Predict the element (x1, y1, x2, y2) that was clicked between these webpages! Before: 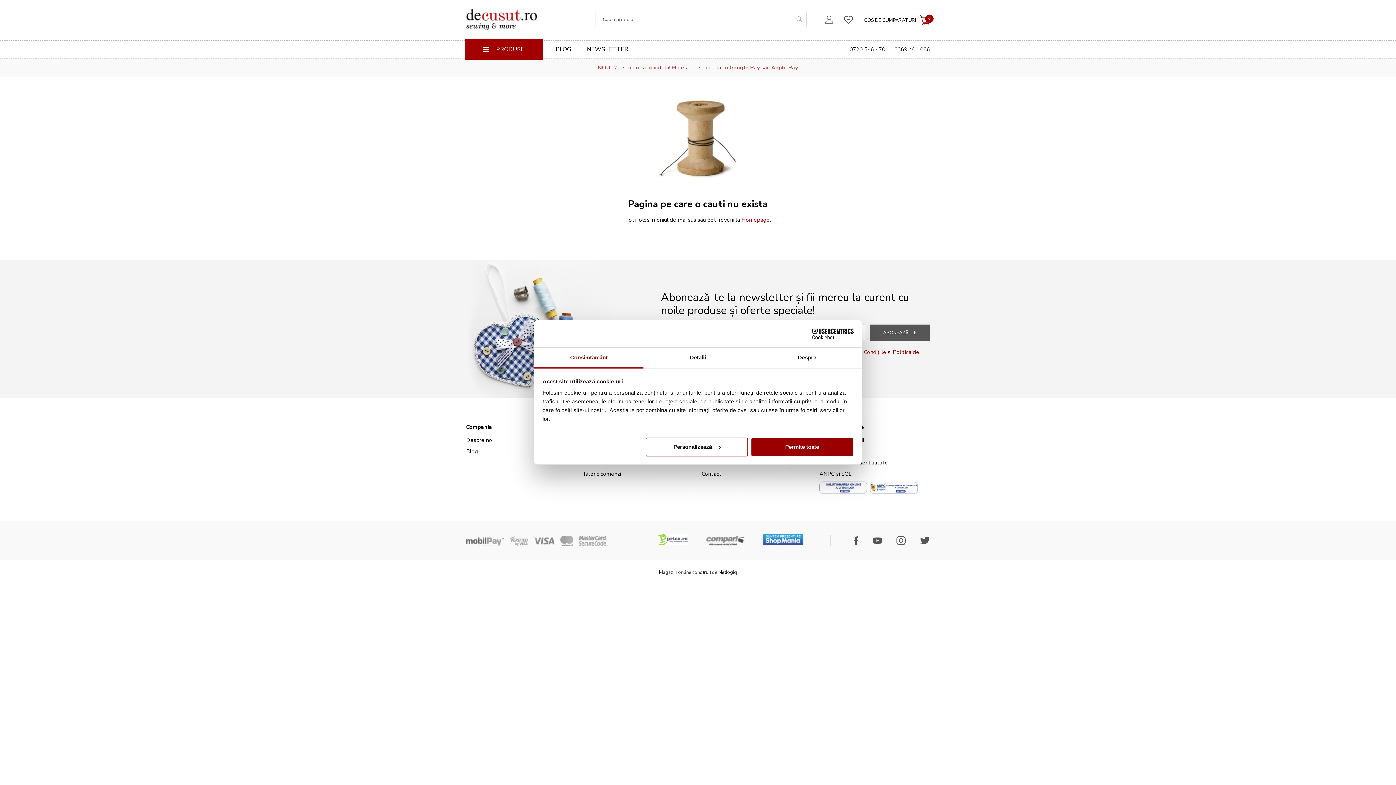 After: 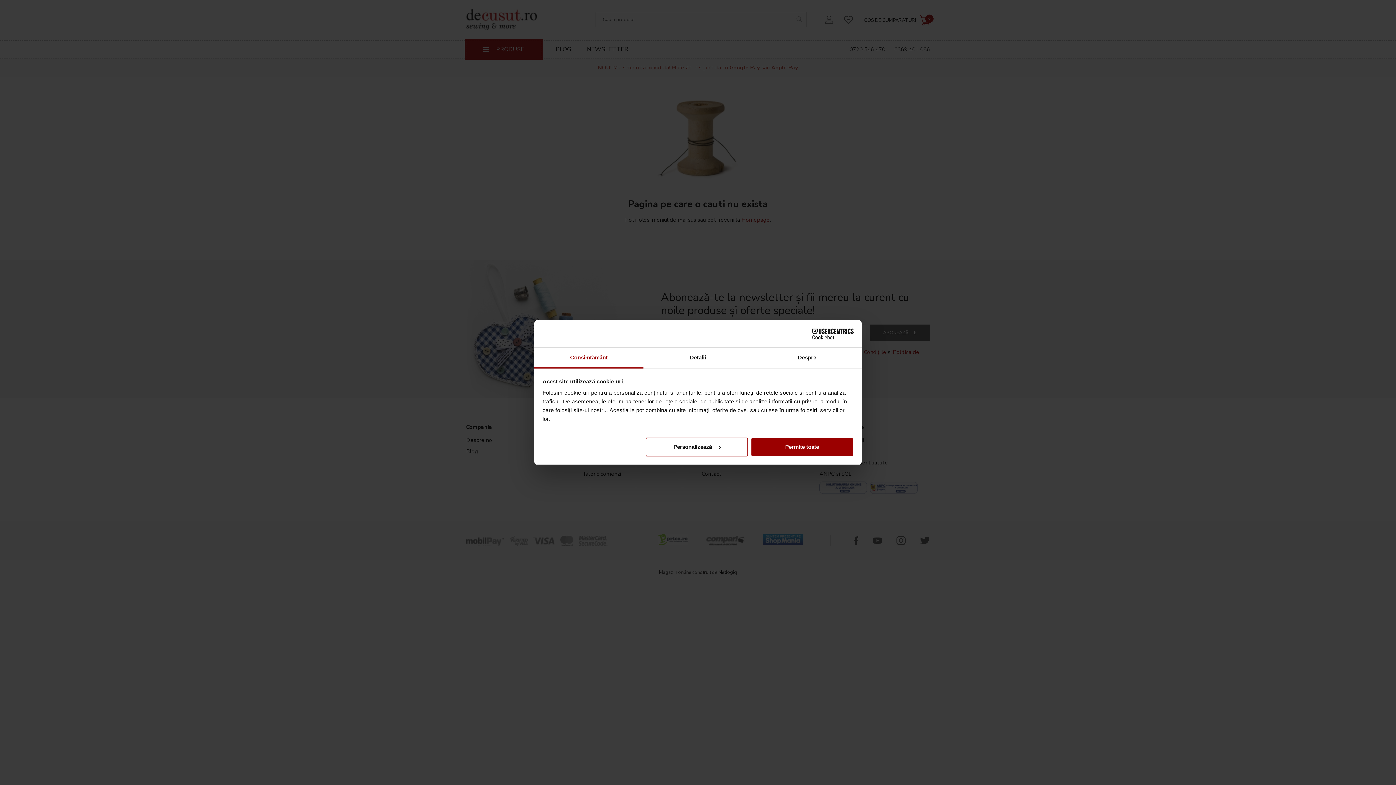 Action: bbox: (790, 328, 853, 339) label: Cookiebot - opens in a new window